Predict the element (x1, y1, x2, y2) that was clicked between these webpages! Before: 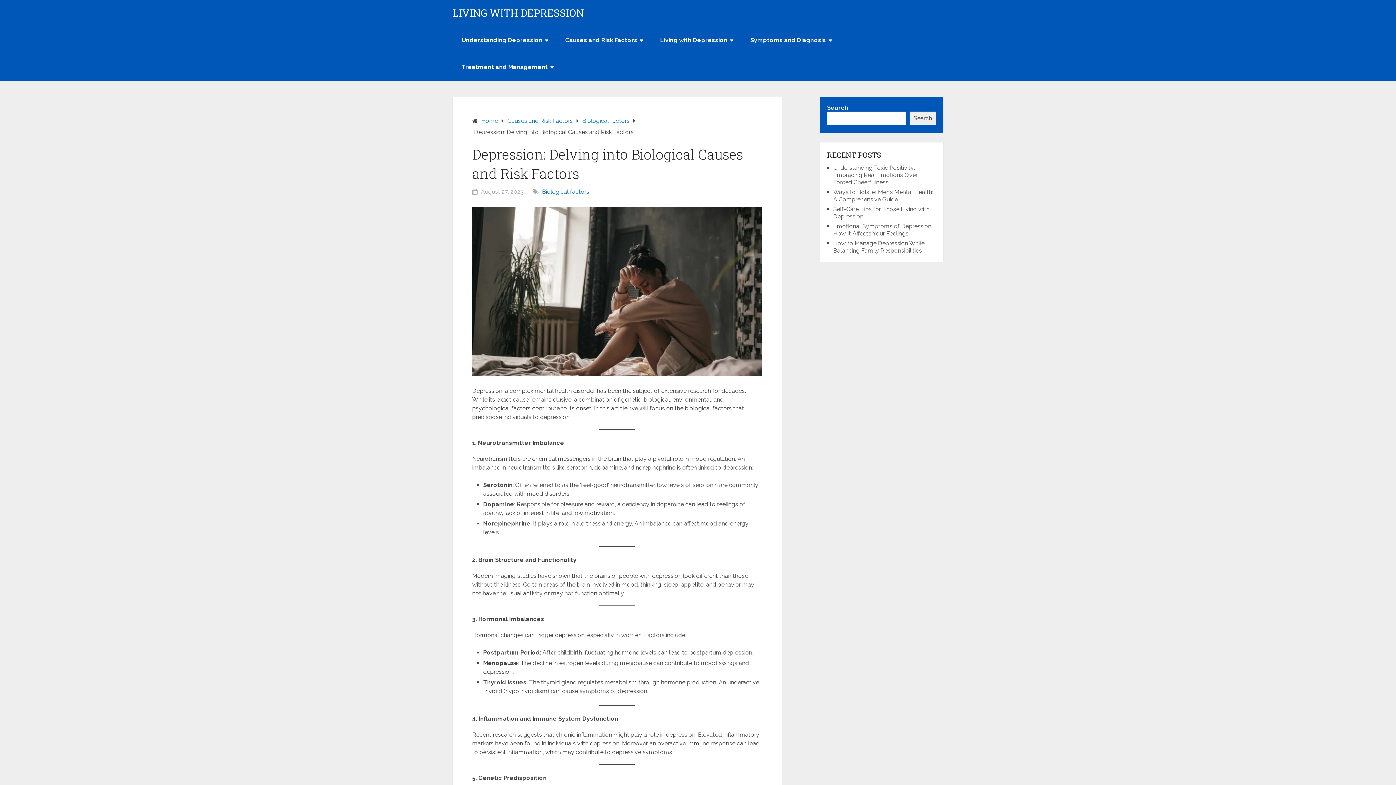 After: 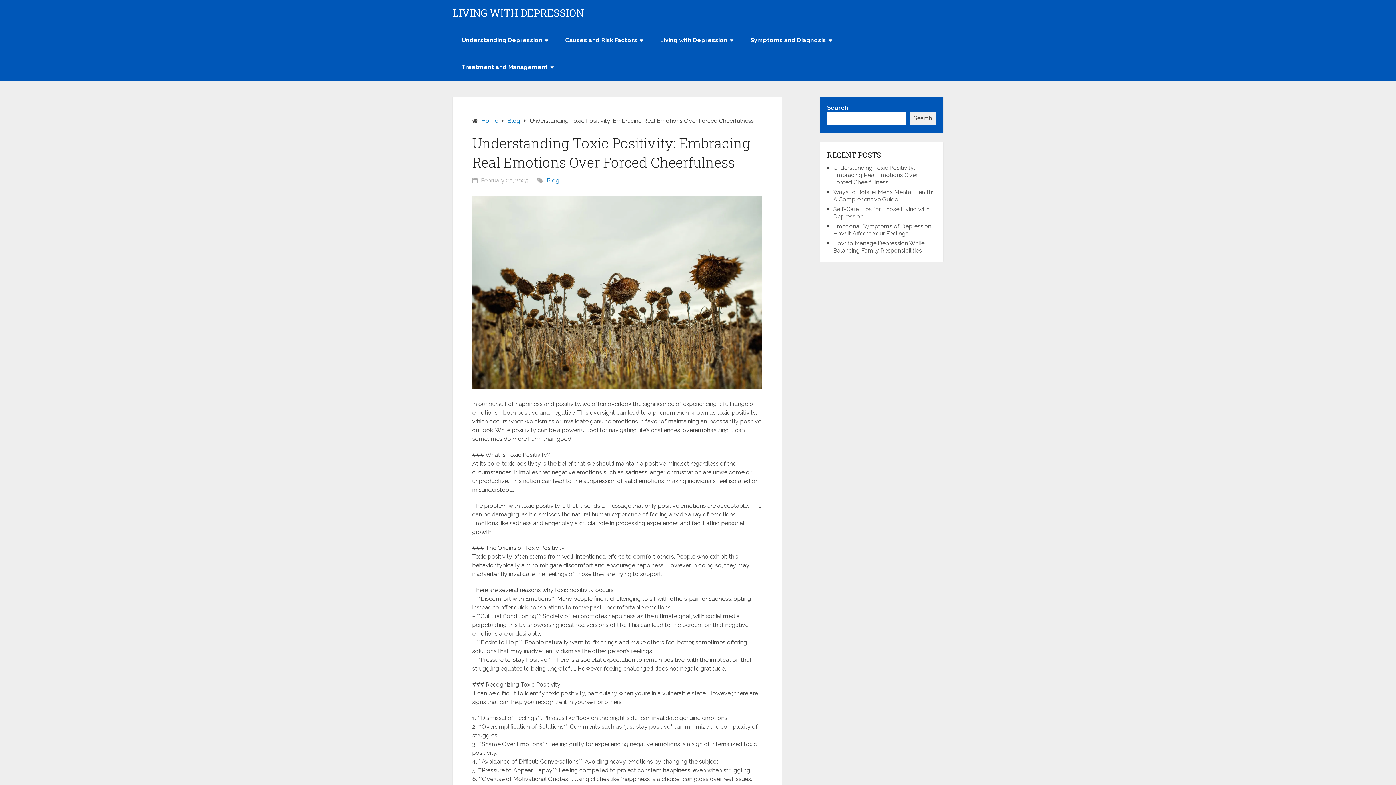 Action: bbox: (833, 164, 917, 185) label: Understanding Toxic Positivity: Embracing Real Emotions Over Forced Cheerfulness